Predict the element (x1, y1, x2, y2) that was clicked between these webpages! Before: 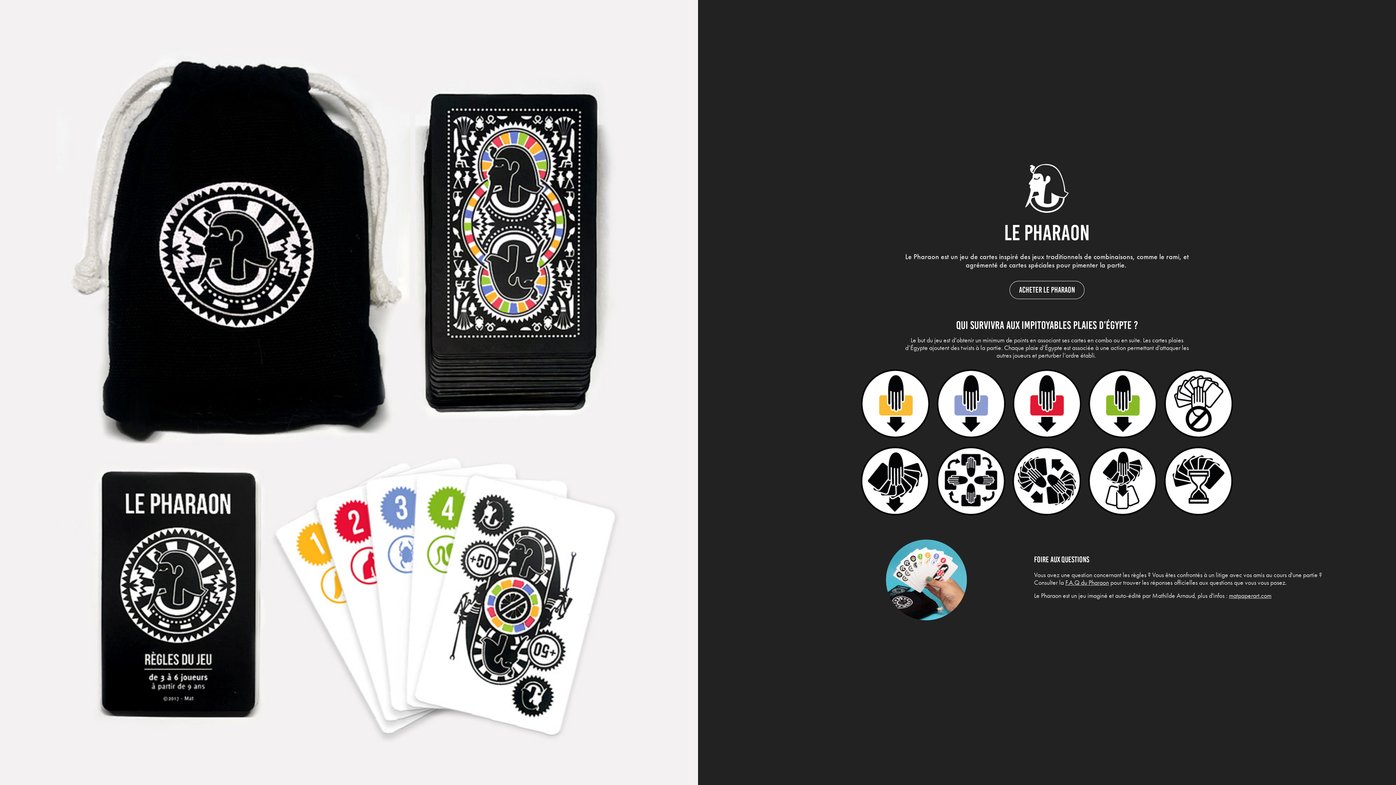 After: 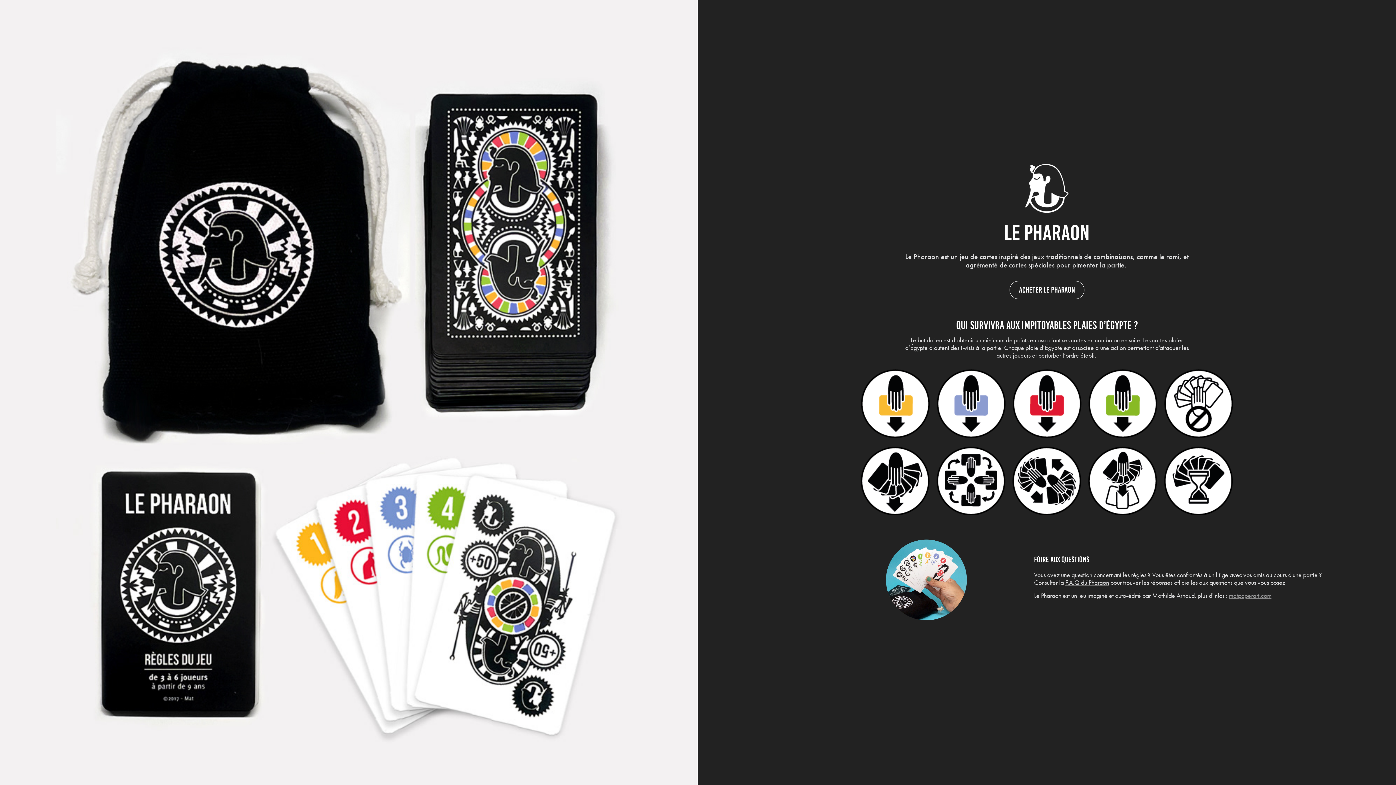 Action: bbox: (1229, 591, 1271, 599) label: matpaperart.com